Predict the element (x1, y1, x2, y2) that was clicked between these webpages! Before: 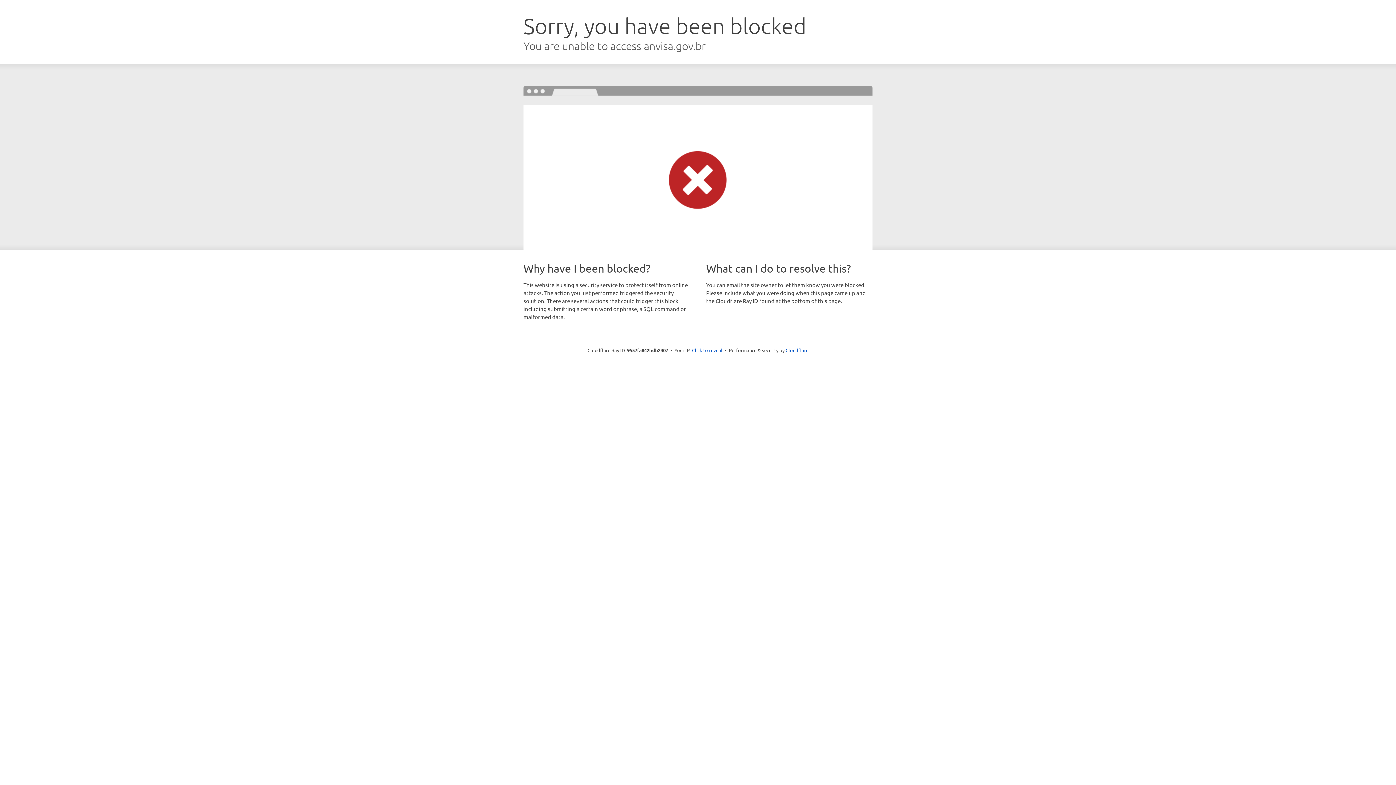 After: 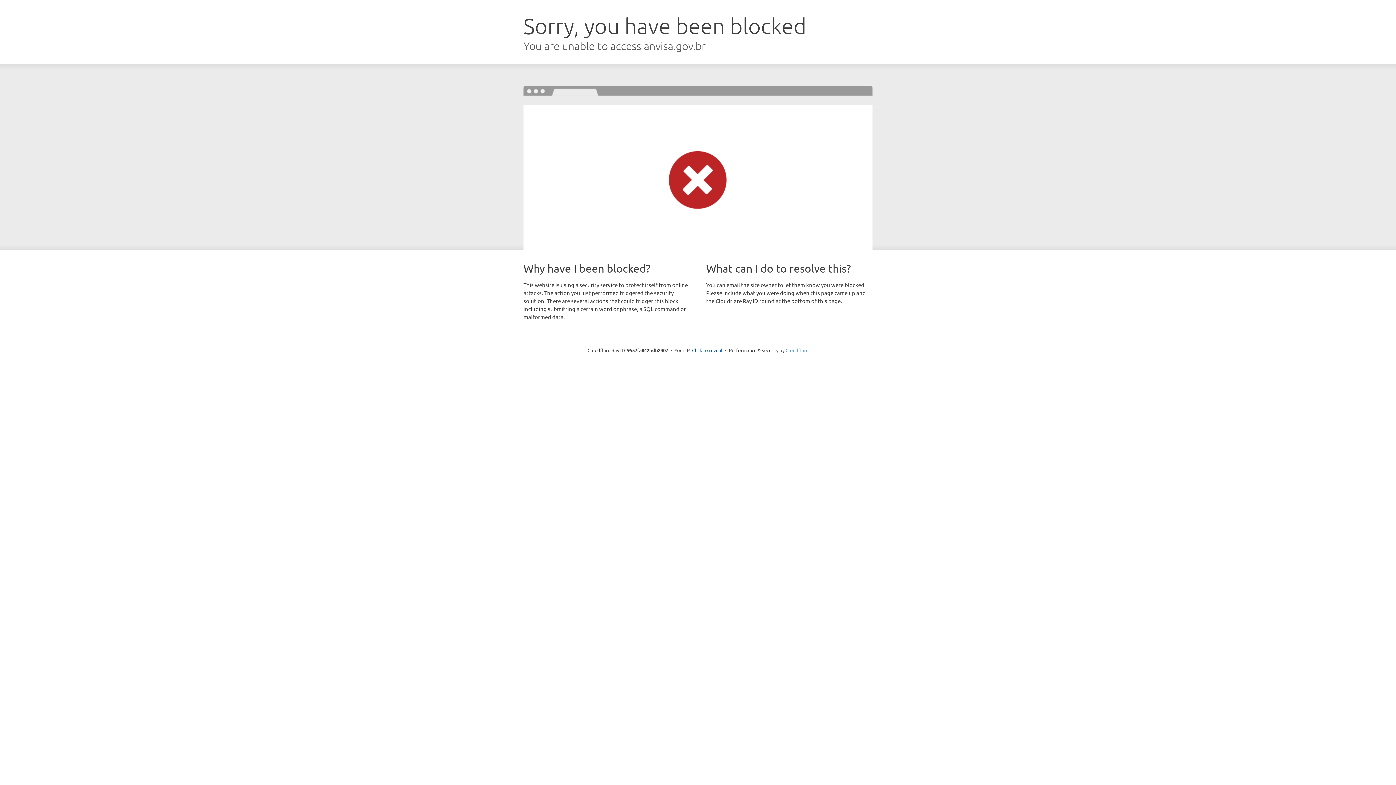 Action: bbox: (785, 347, 808, 353) label: Cloudflare